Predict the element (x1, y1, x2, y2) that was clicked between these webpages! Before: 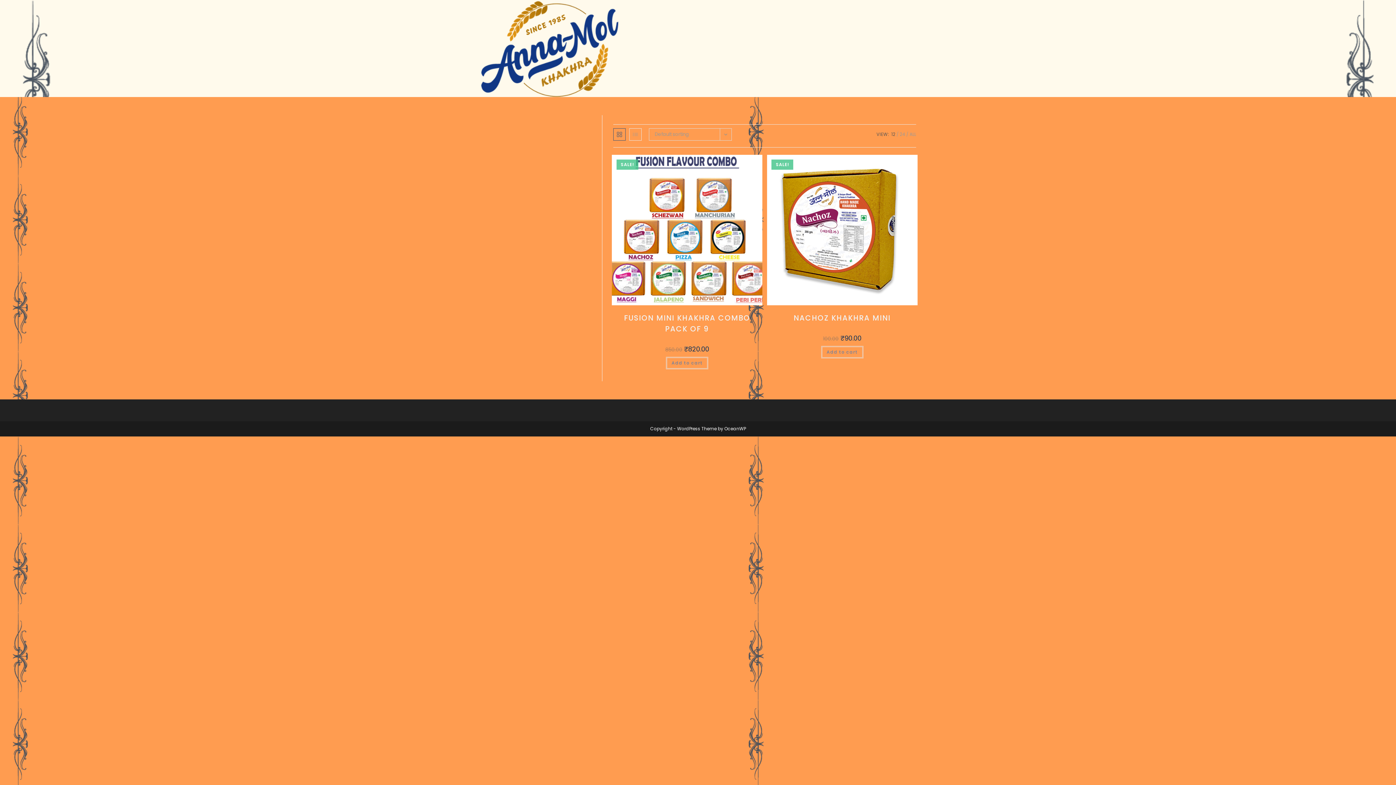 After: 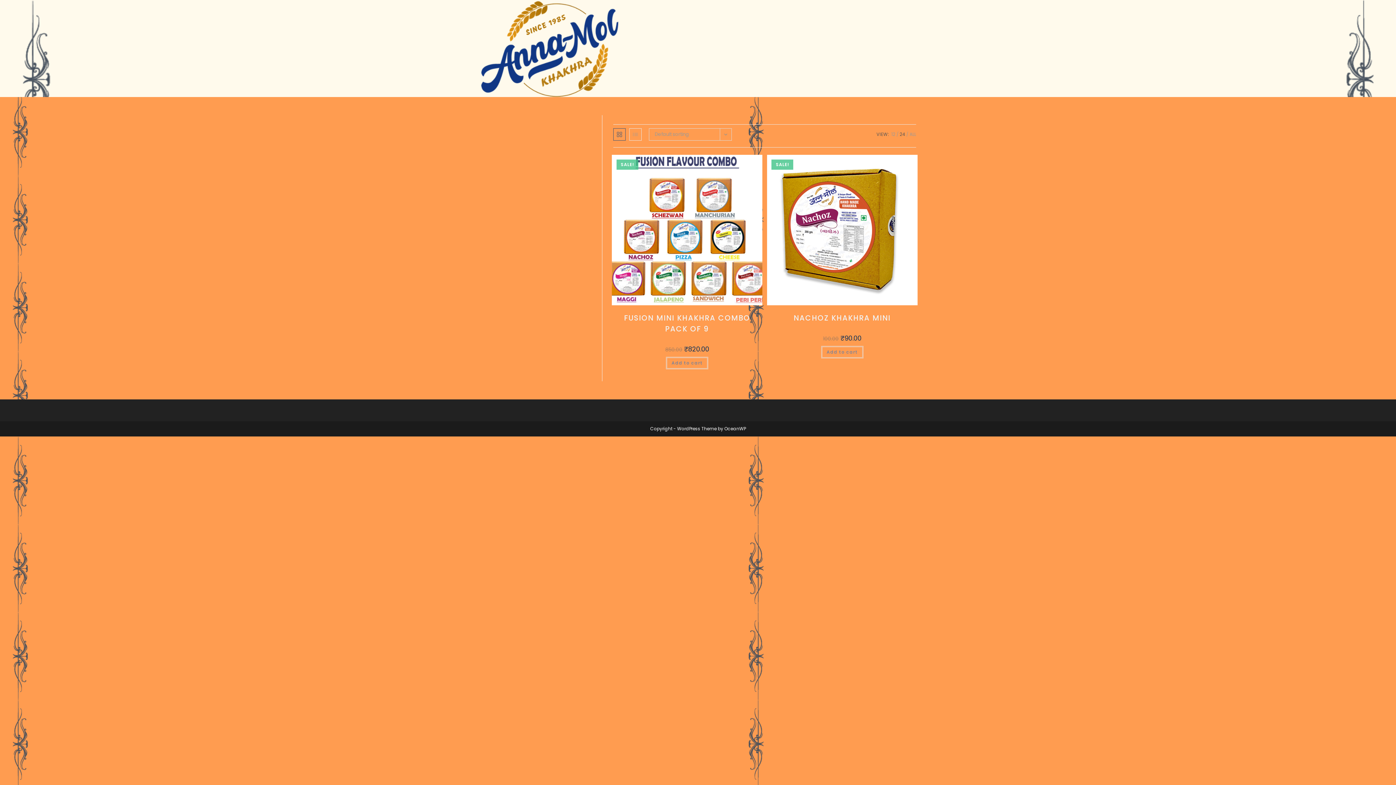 Action: bbox: (900, 131, 905, 137) label: 24